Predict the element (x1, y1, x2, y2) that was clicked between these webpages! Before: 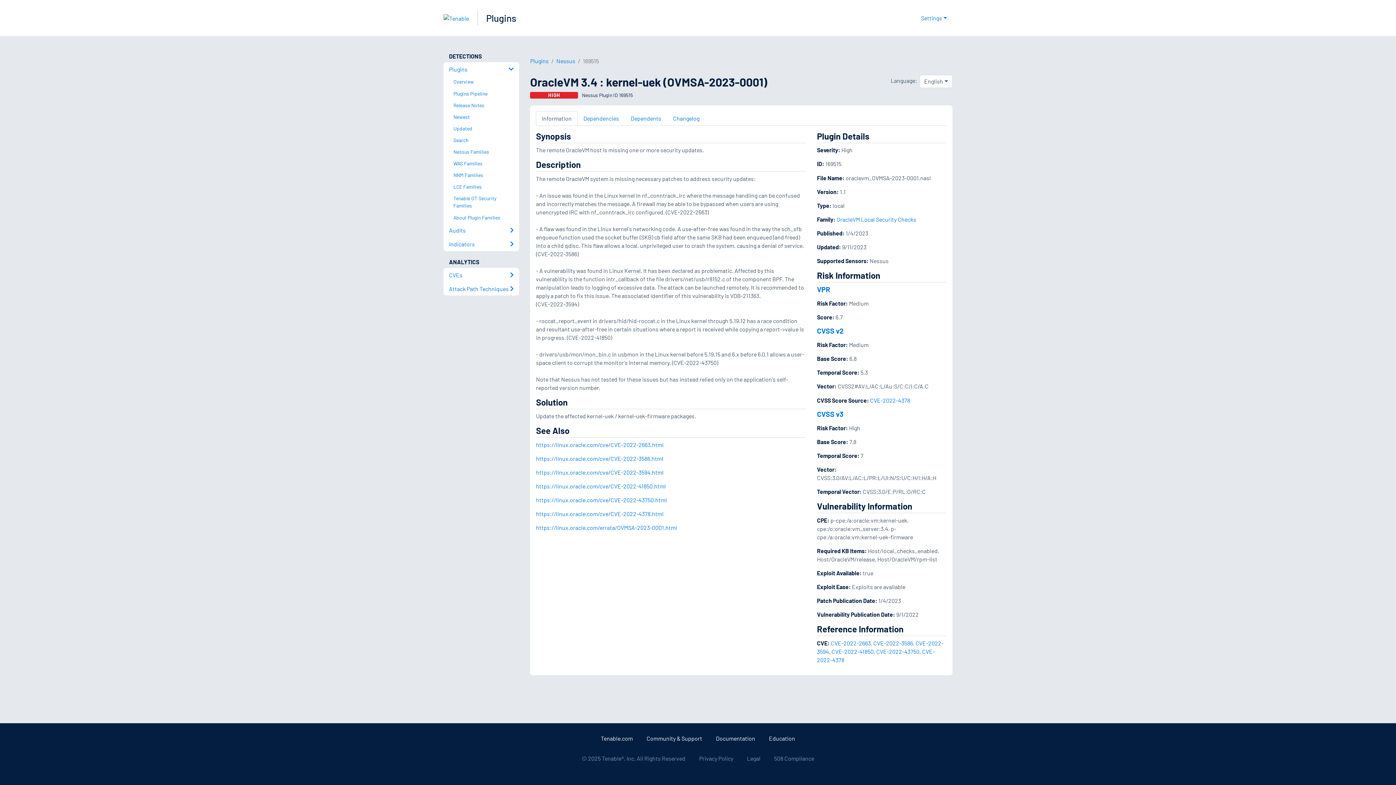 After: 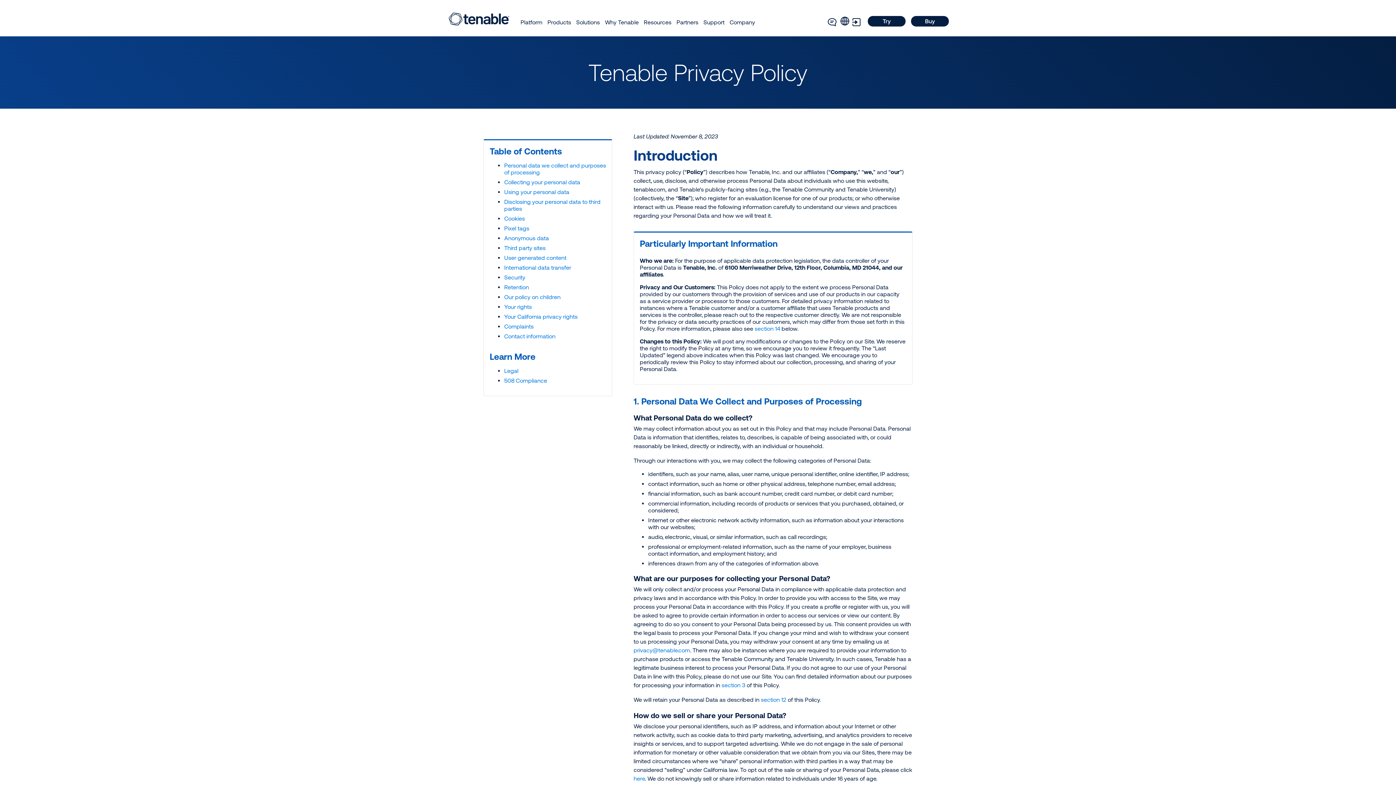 Action: label: Privacy Policy bbox: (699, 755, 733, 762)